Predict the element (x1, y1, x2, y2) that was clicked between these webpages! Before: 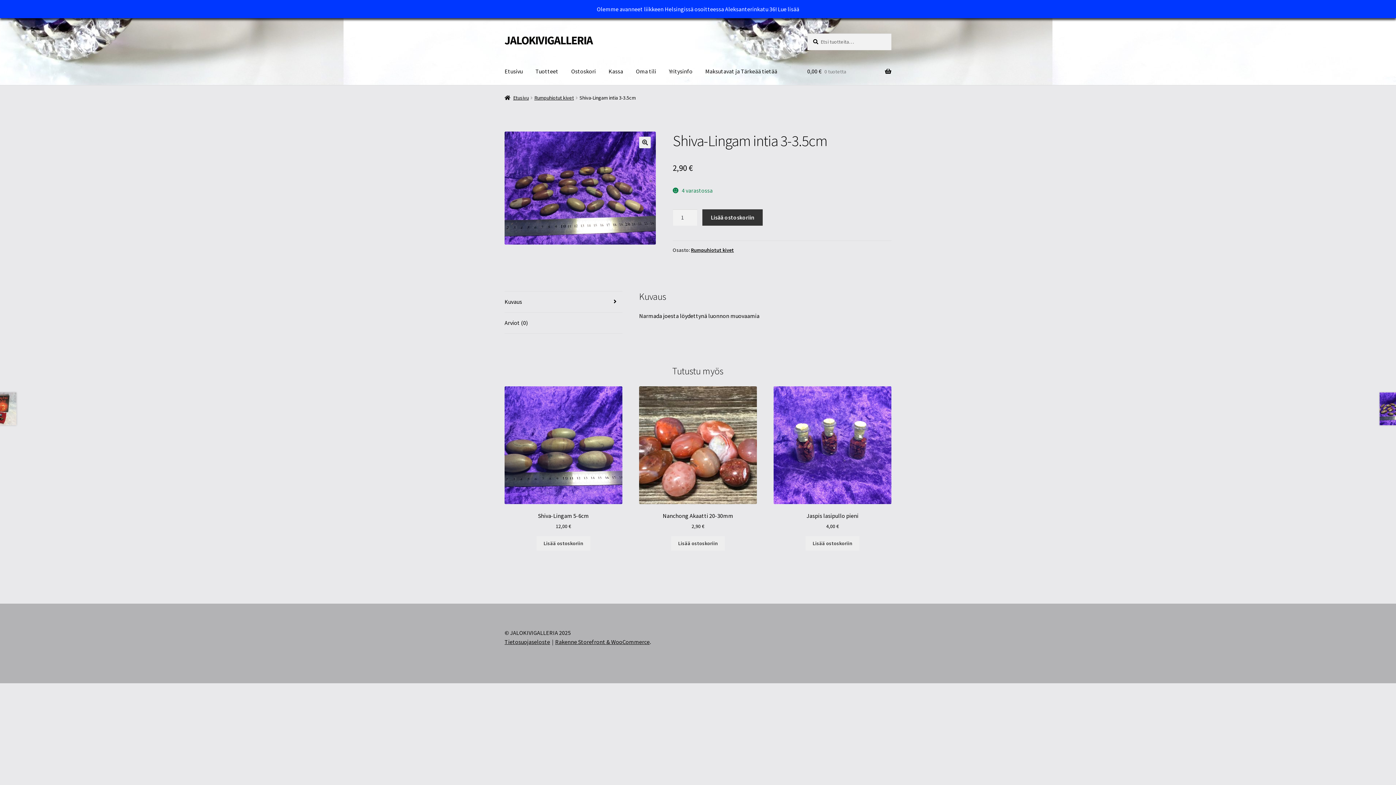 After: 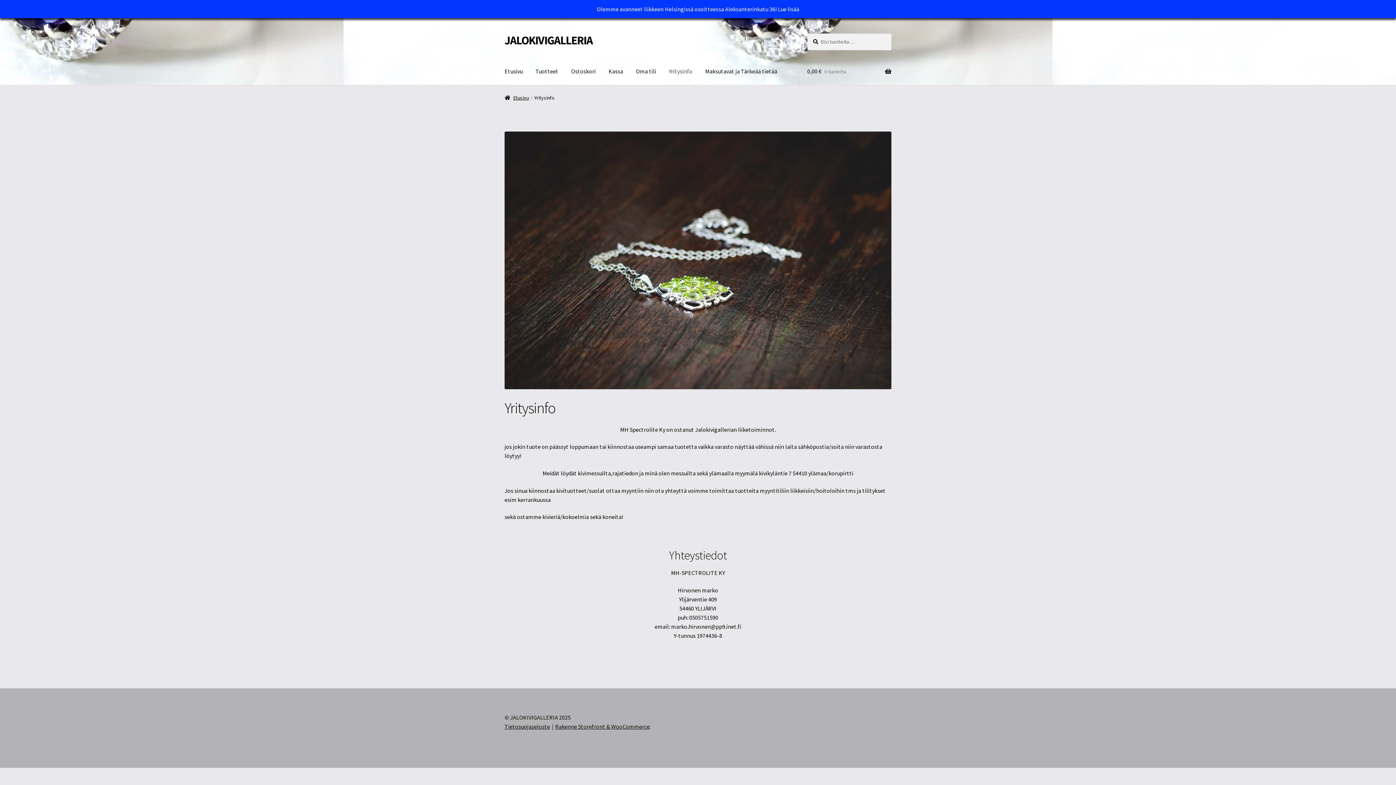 Action: label: Yritysinfo bbox: (663, 57, 698, 85)